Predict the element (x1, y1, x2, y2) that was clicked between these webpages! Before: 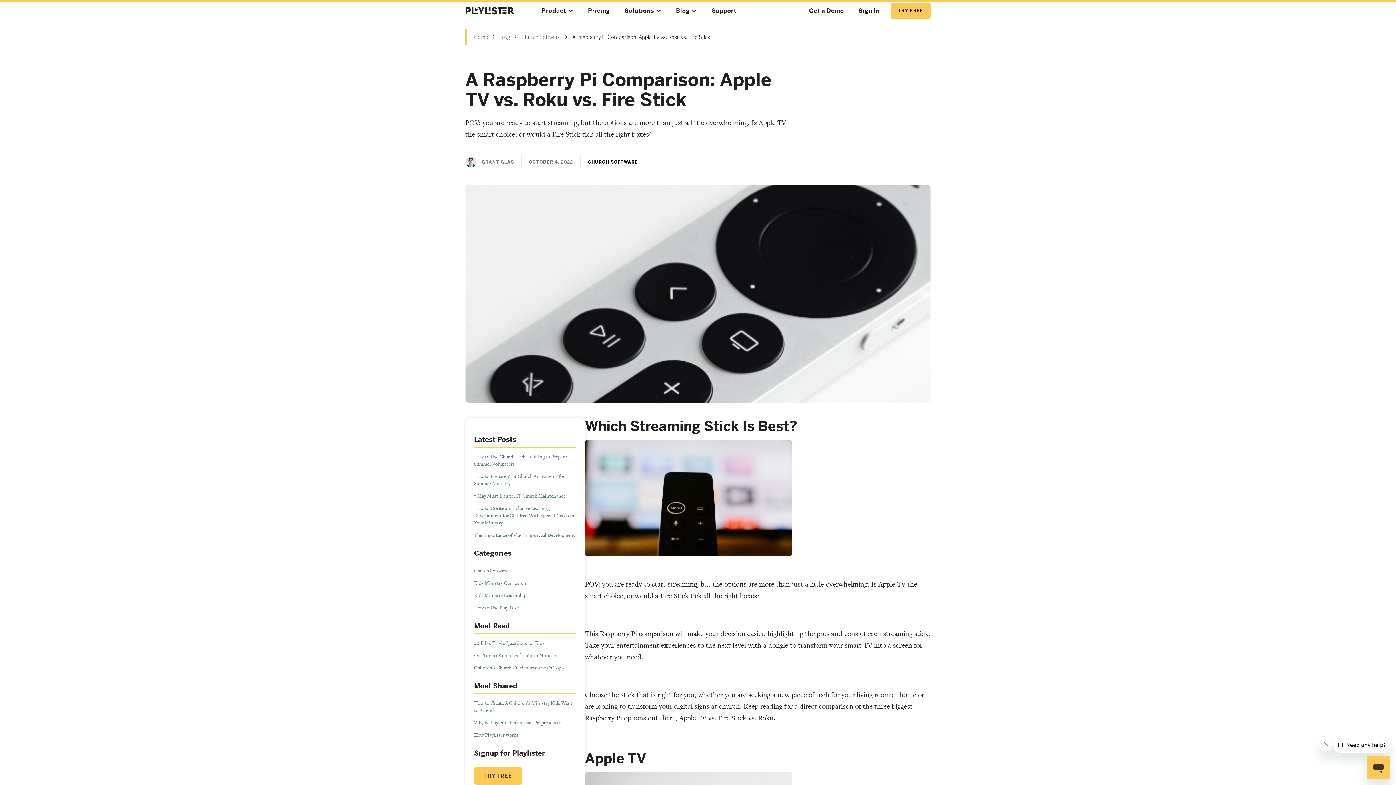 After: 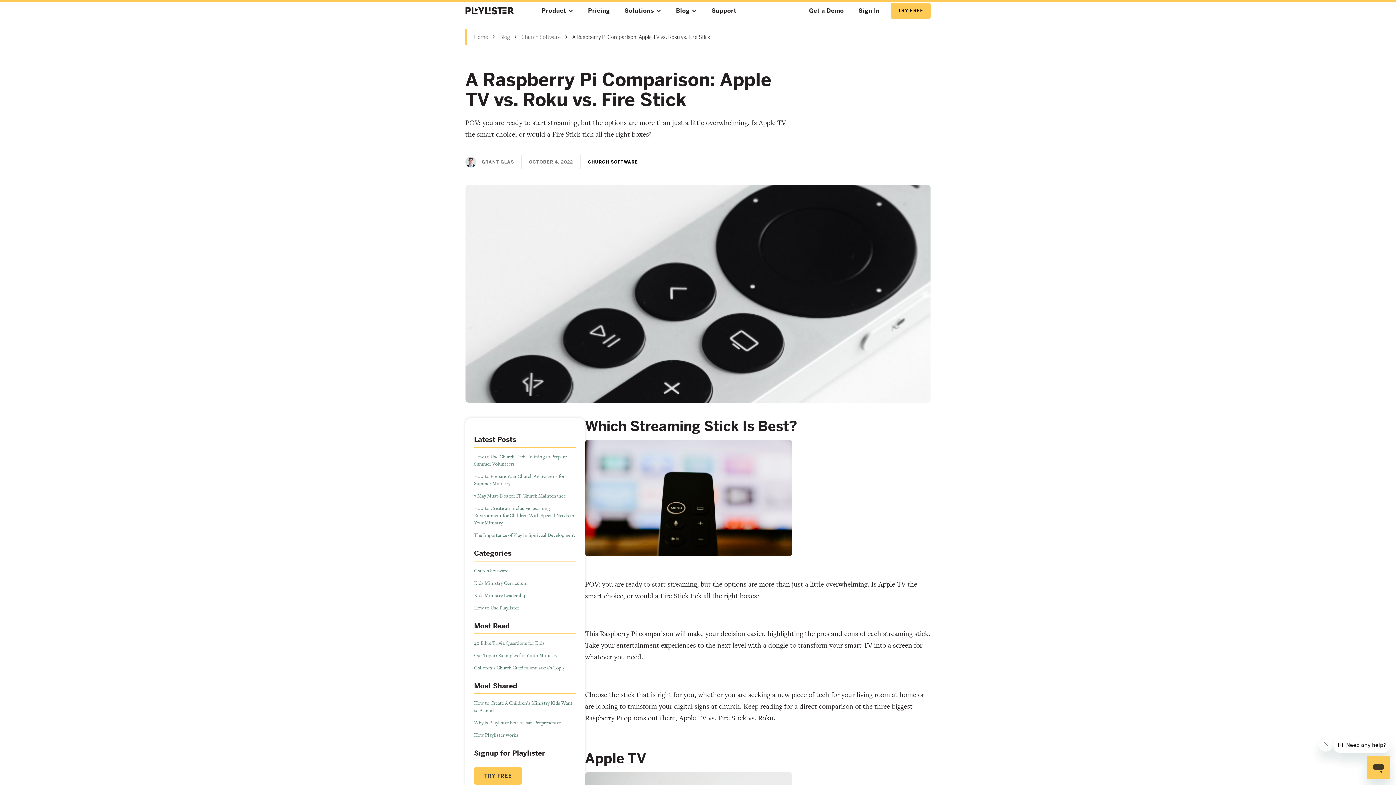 Action: label: Support bbox: (704, 0, 744, 21)